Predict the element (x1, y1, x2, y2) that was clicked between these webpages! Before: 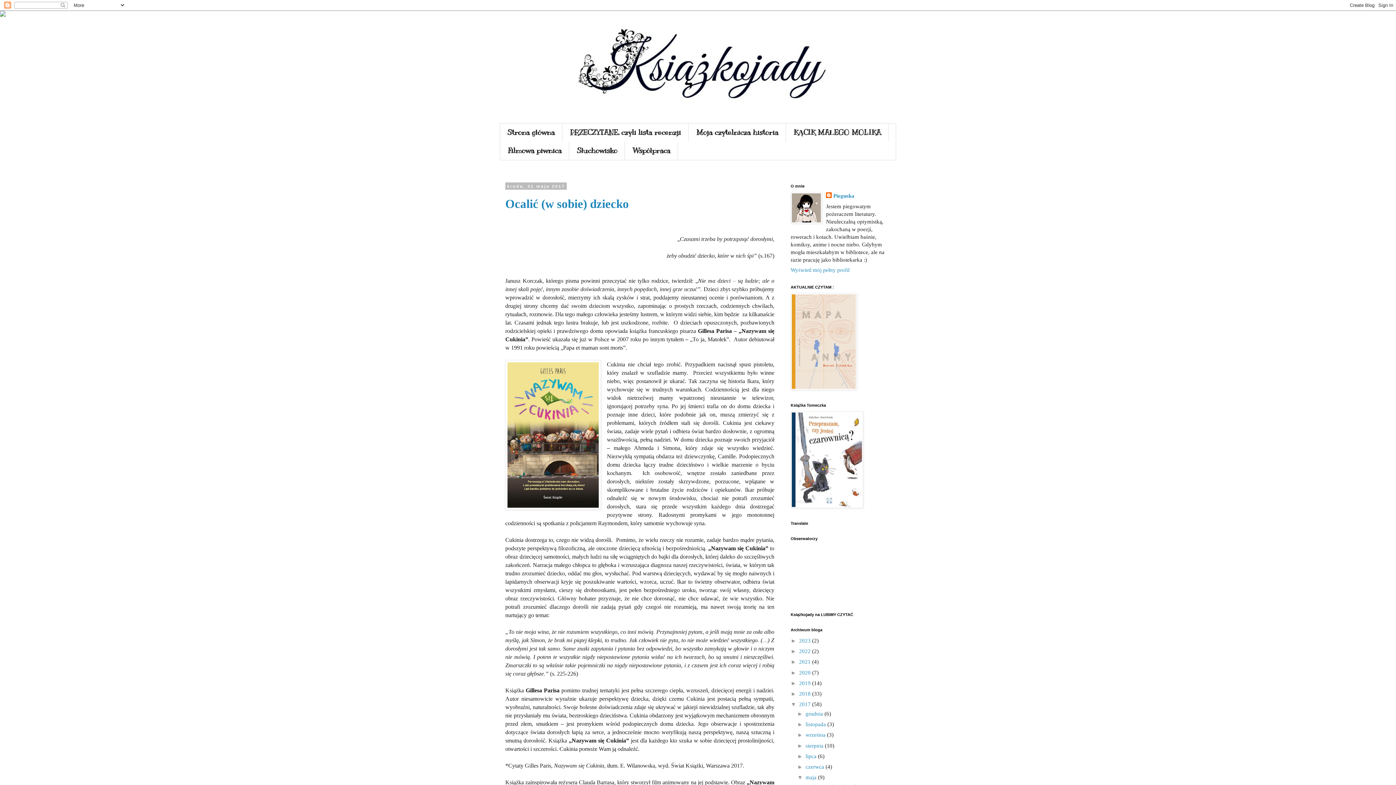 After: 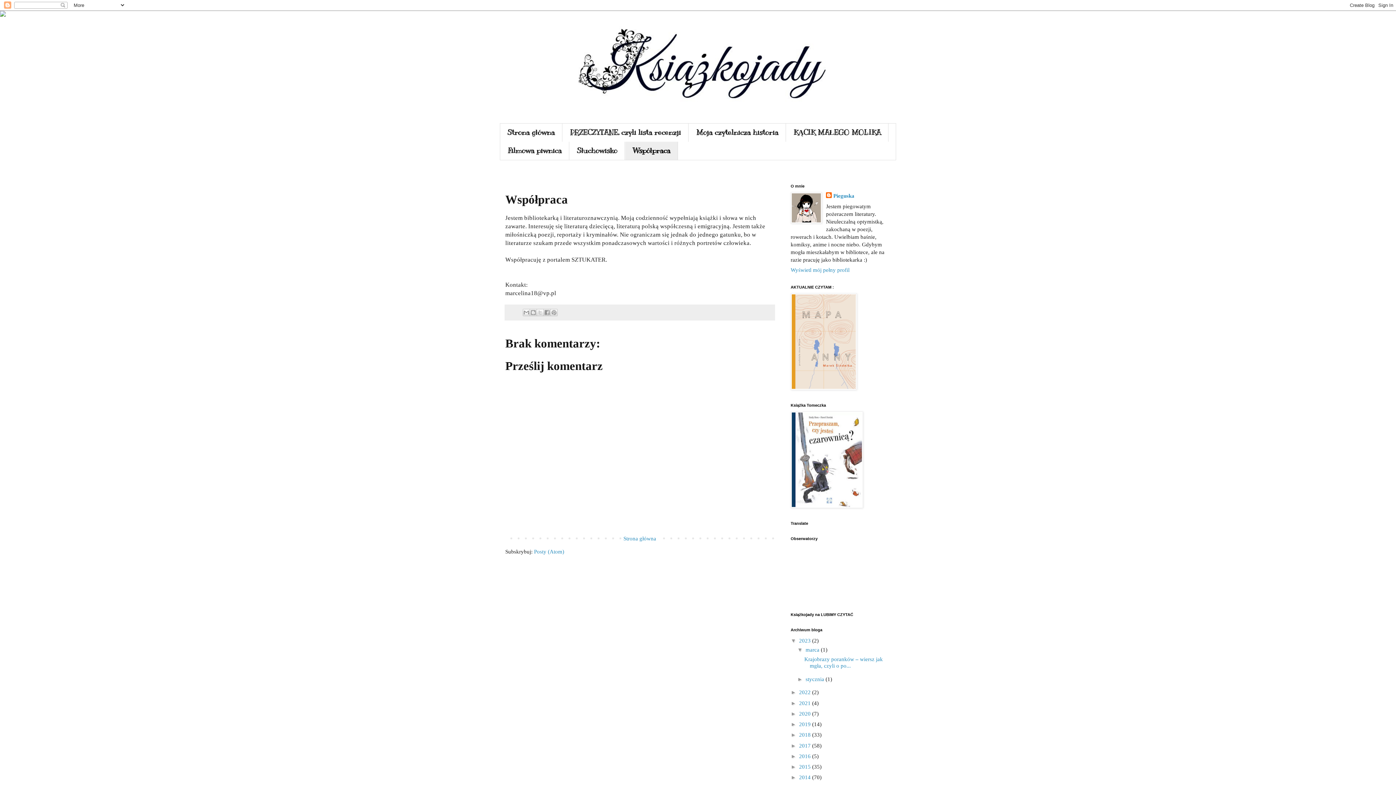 Action: bbox: (625, 141, 678, 160) label: Współpraca